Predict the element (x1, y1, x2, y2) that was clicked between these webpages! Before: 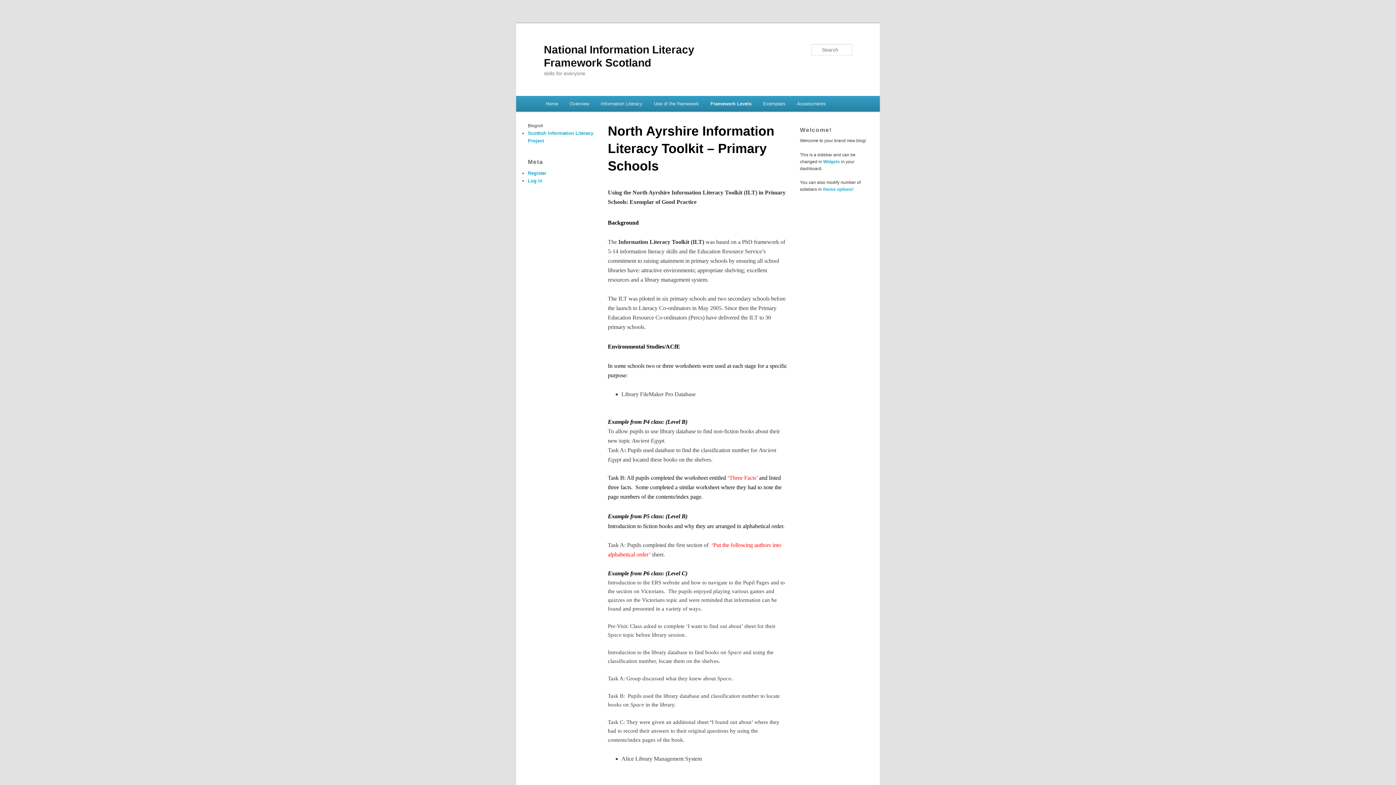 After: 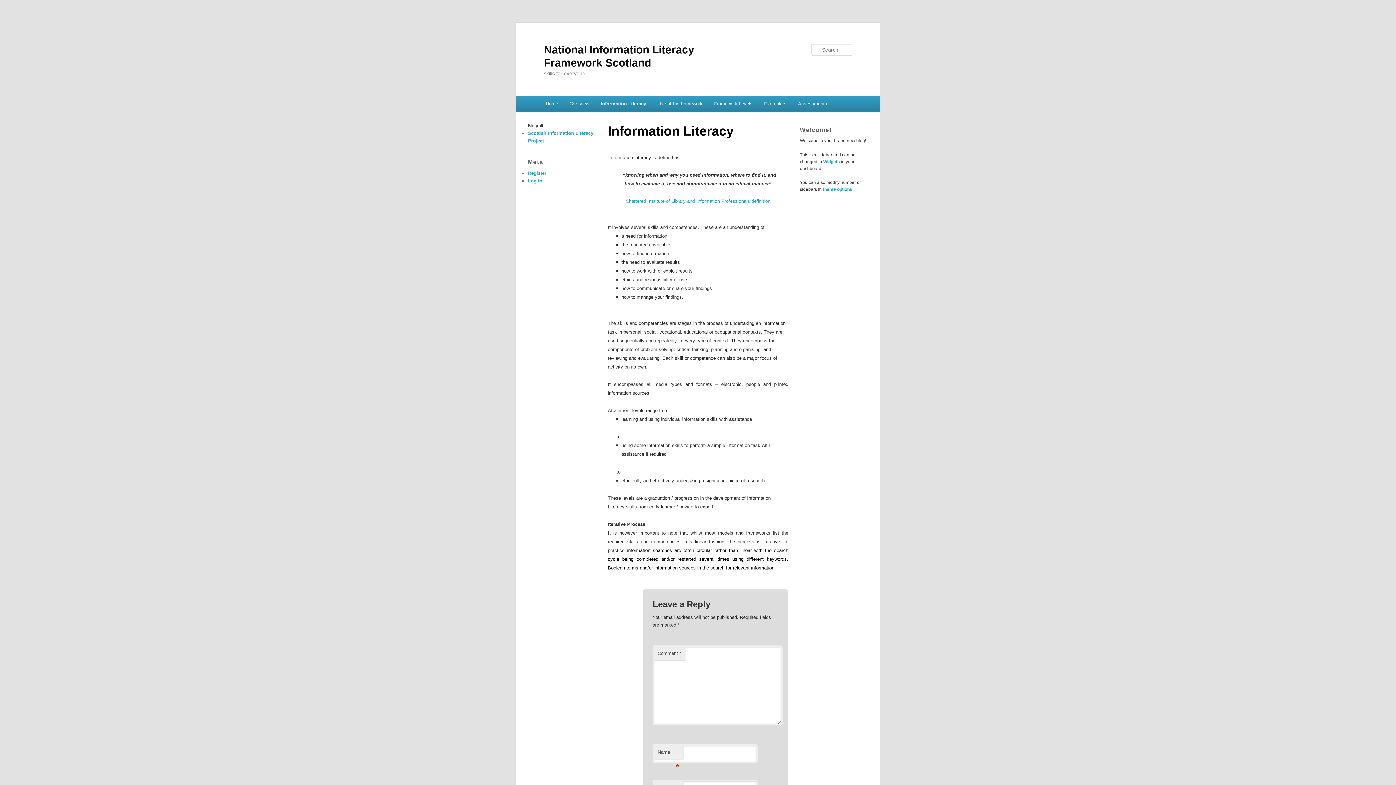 Action: bbox: (595, 96, 648, 111) label: Information Literacy